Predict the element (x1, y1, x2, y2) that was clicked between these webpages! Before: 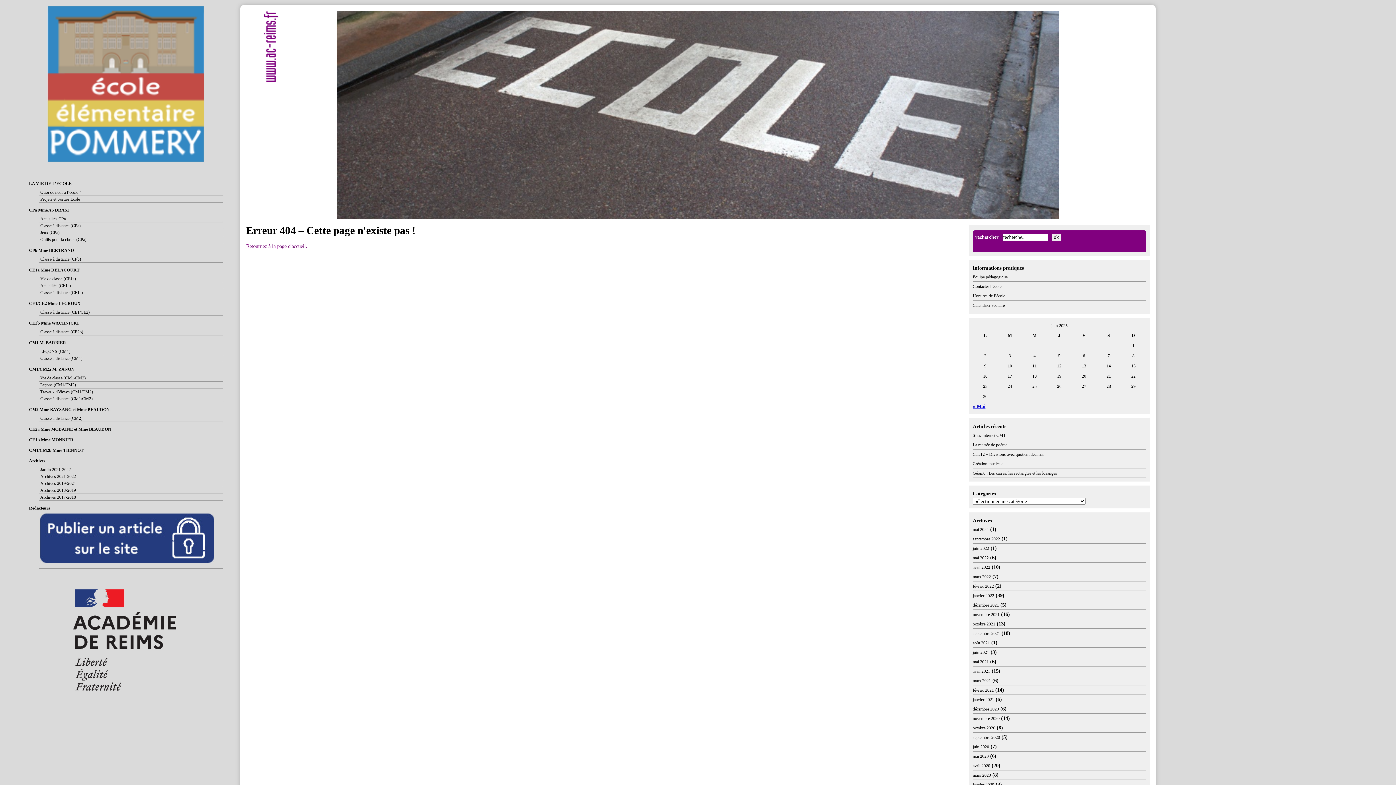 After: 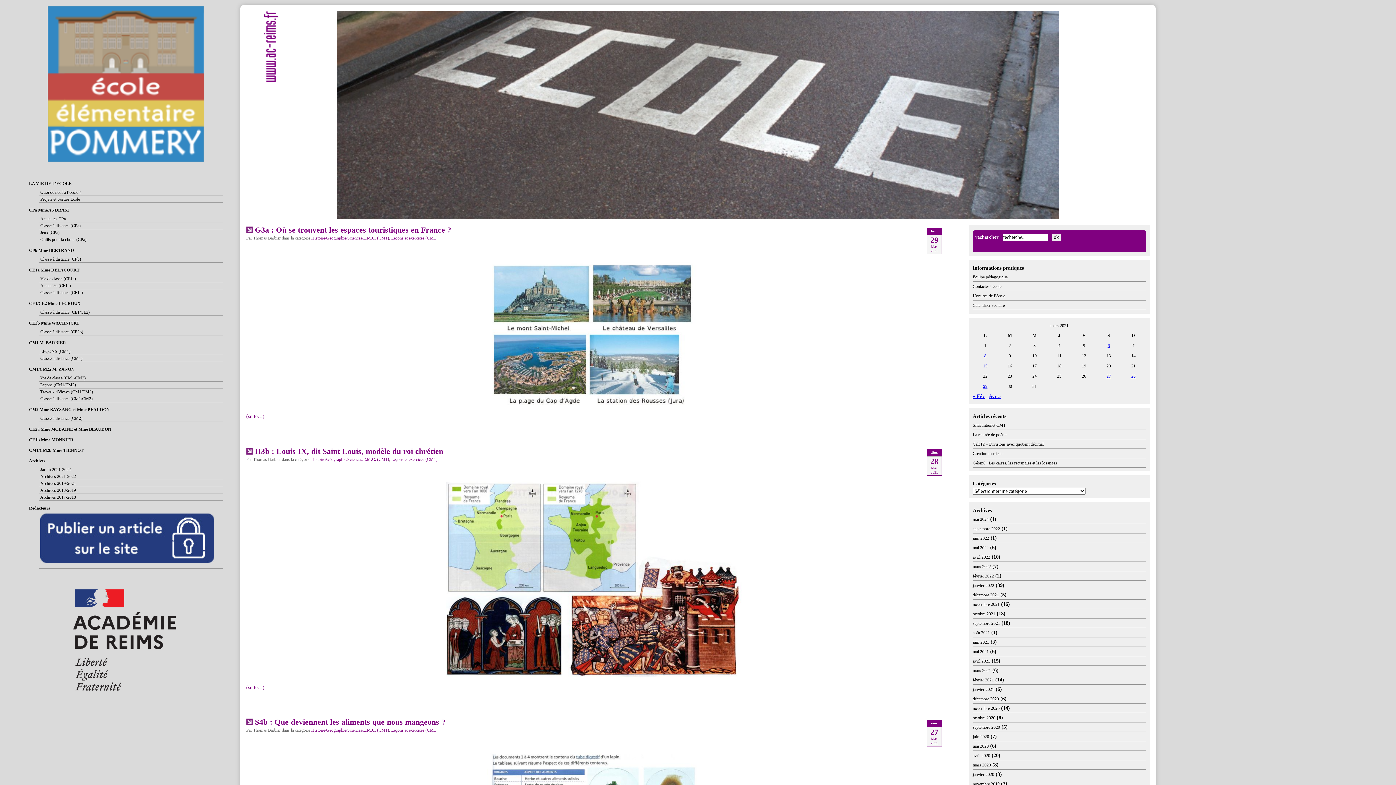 Action: label: mars 2021 bbox: (972, 678, 991, 683)